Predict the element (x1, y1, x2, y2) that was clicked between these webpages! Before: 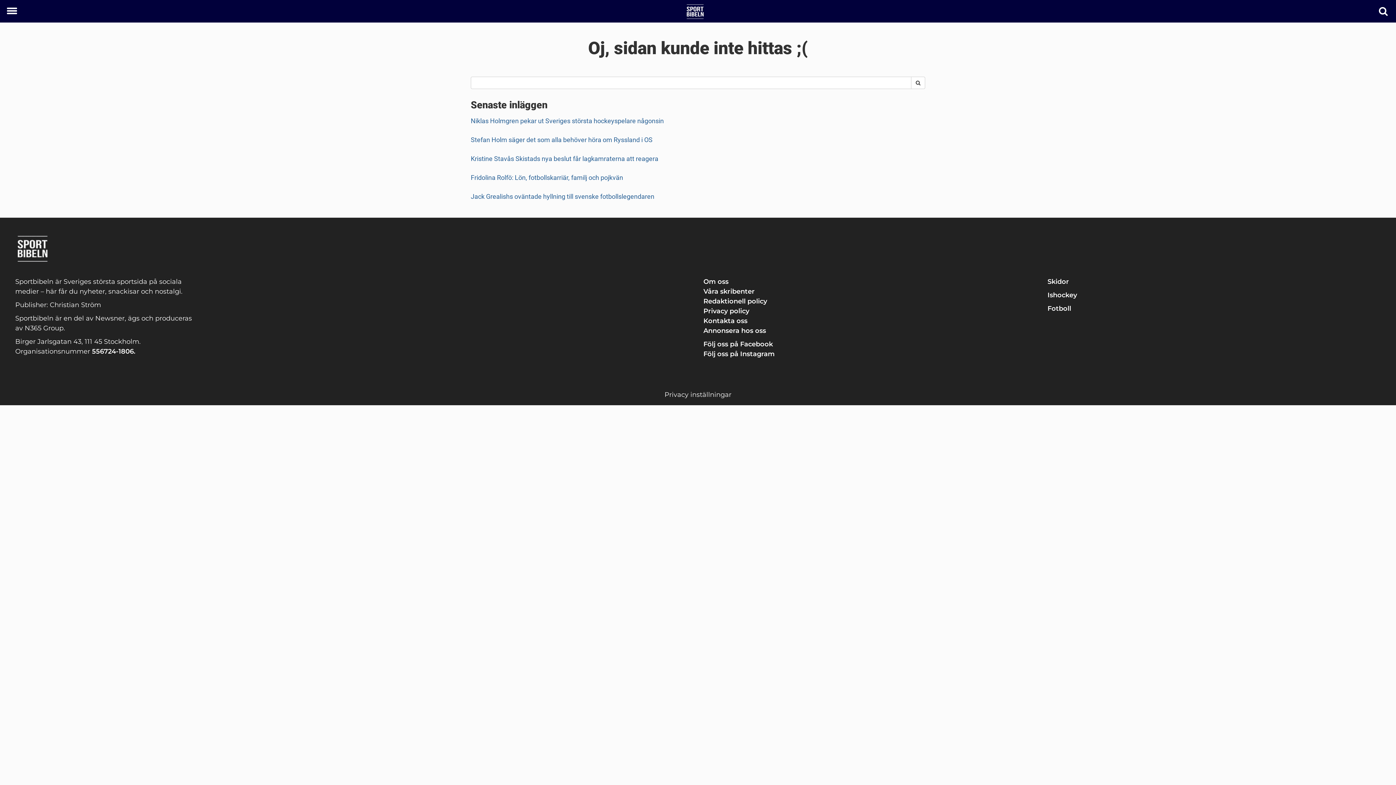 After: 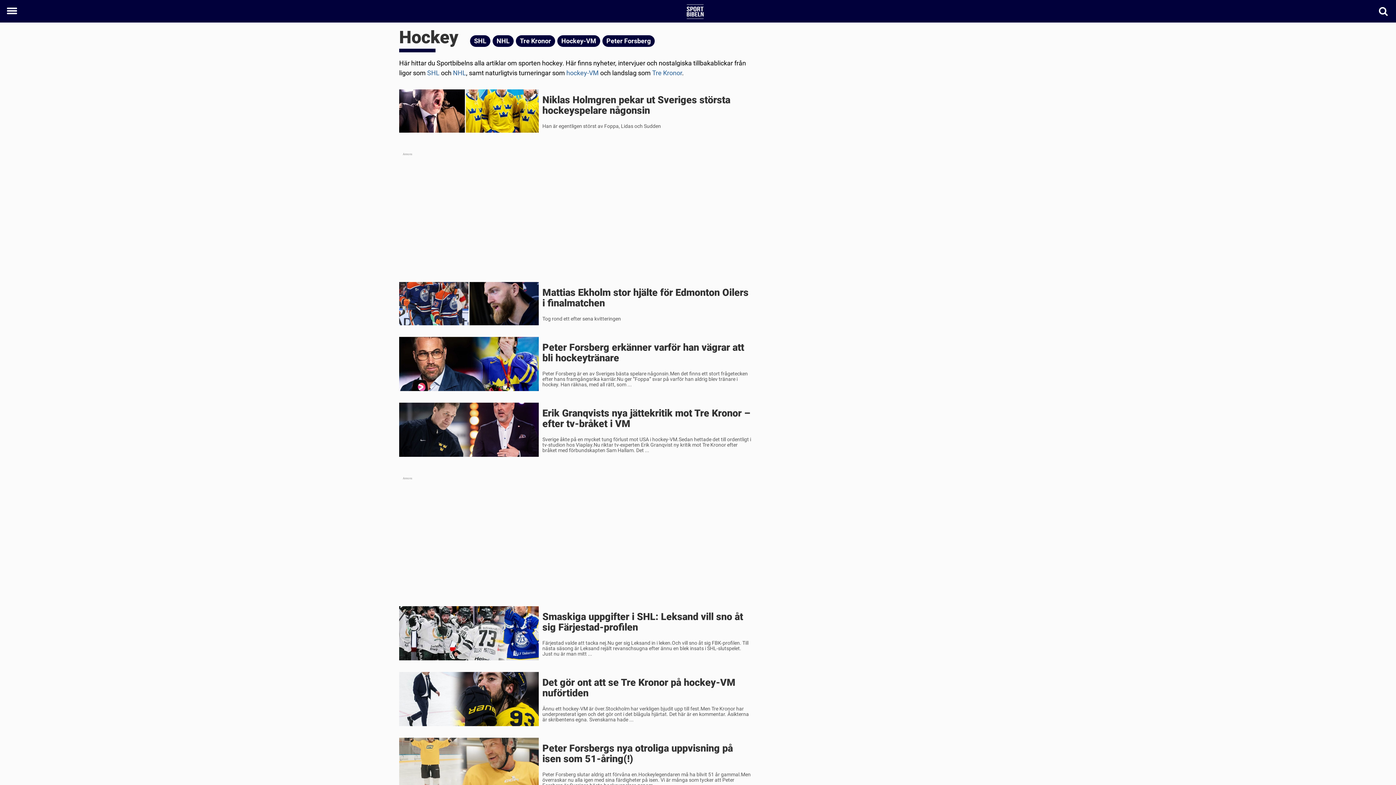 Action: label: Ishockey bbox: (1047, 291, 1077, 299)